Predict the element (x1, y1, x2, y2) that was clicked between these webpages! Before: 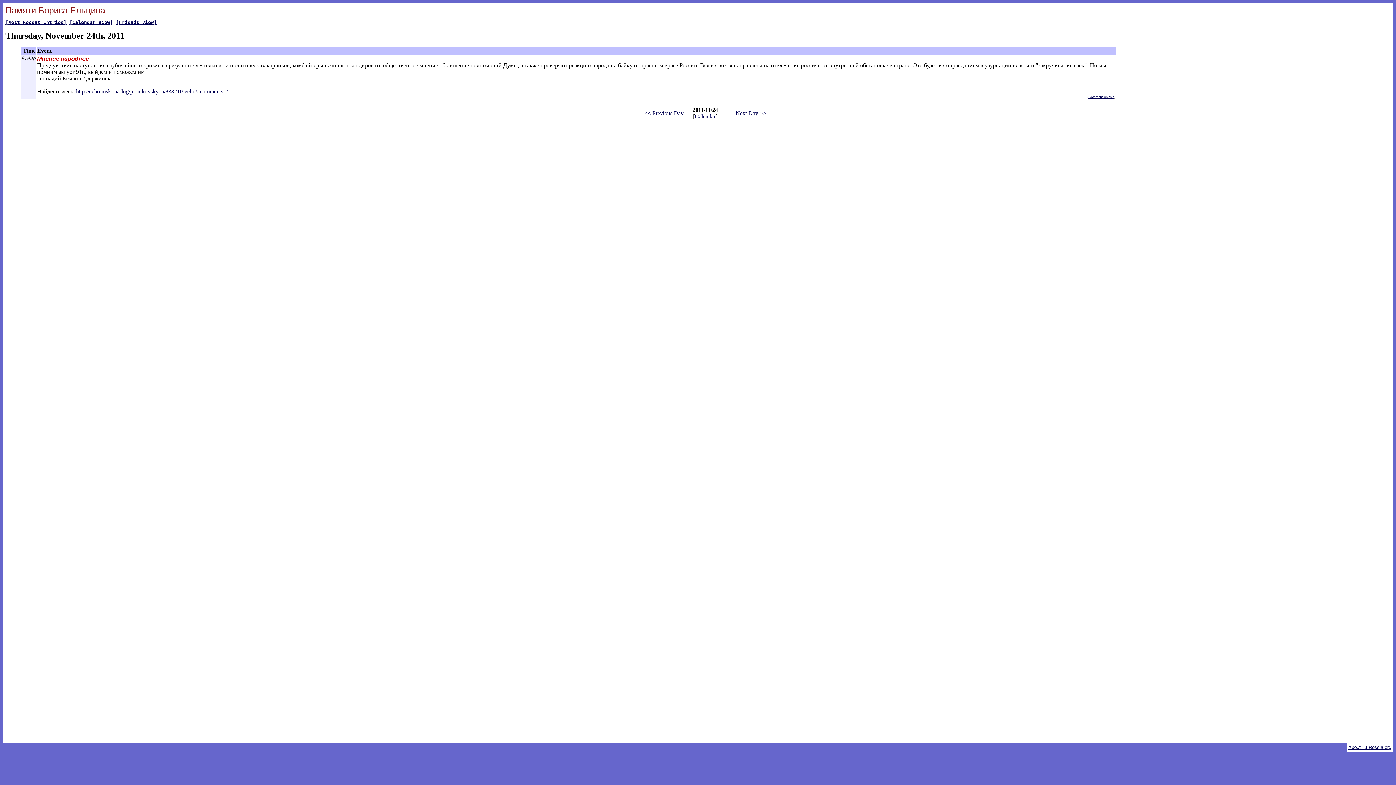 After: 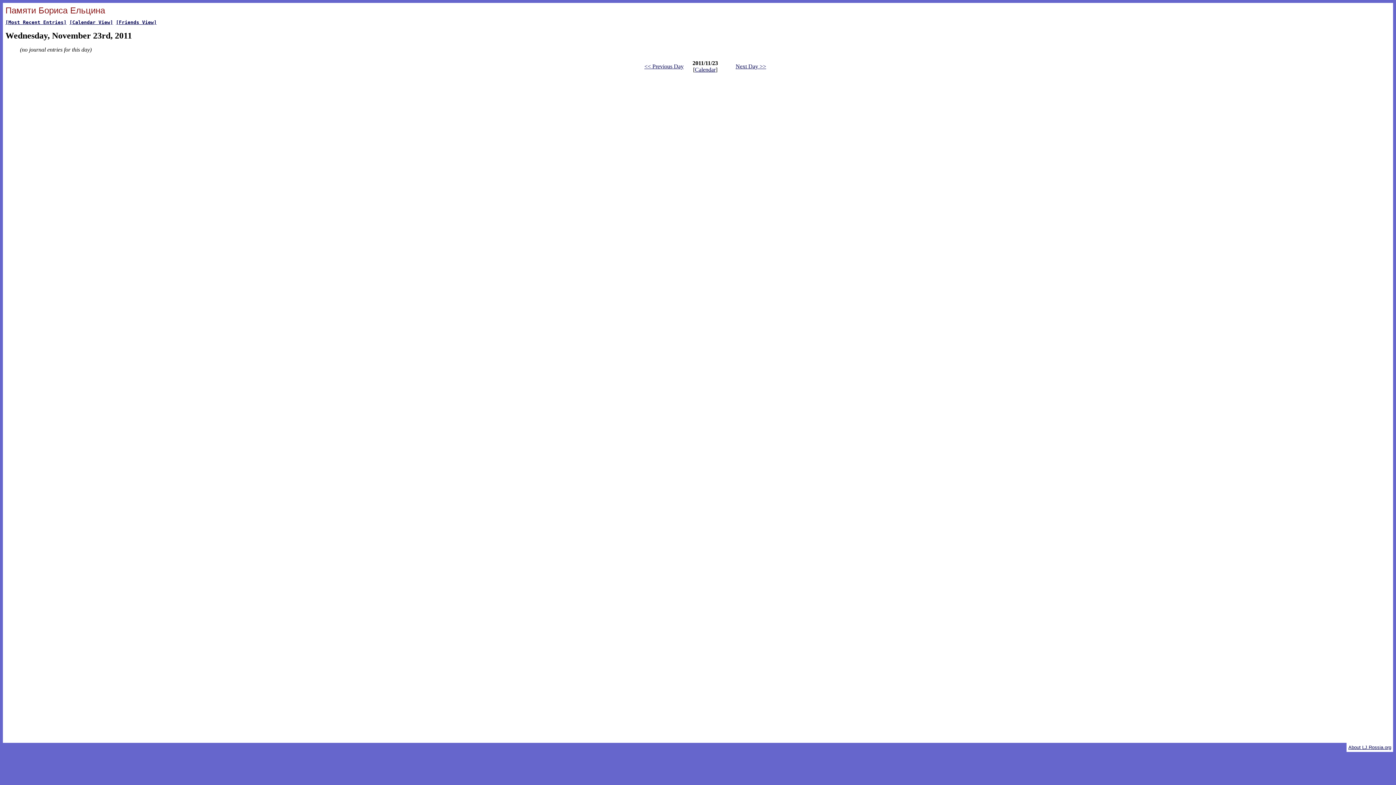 Action: label: << Previous Day bbox: (644, 110, 683, 116)